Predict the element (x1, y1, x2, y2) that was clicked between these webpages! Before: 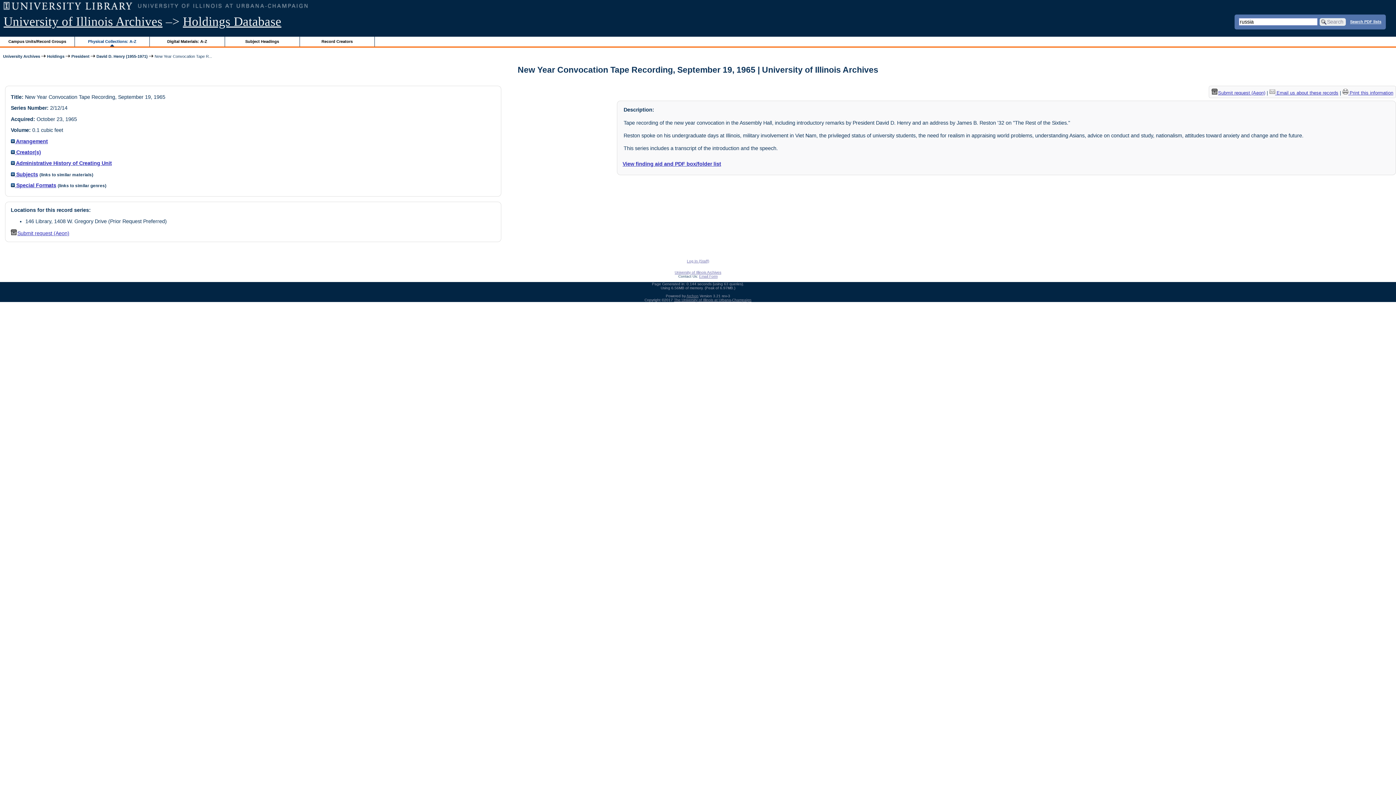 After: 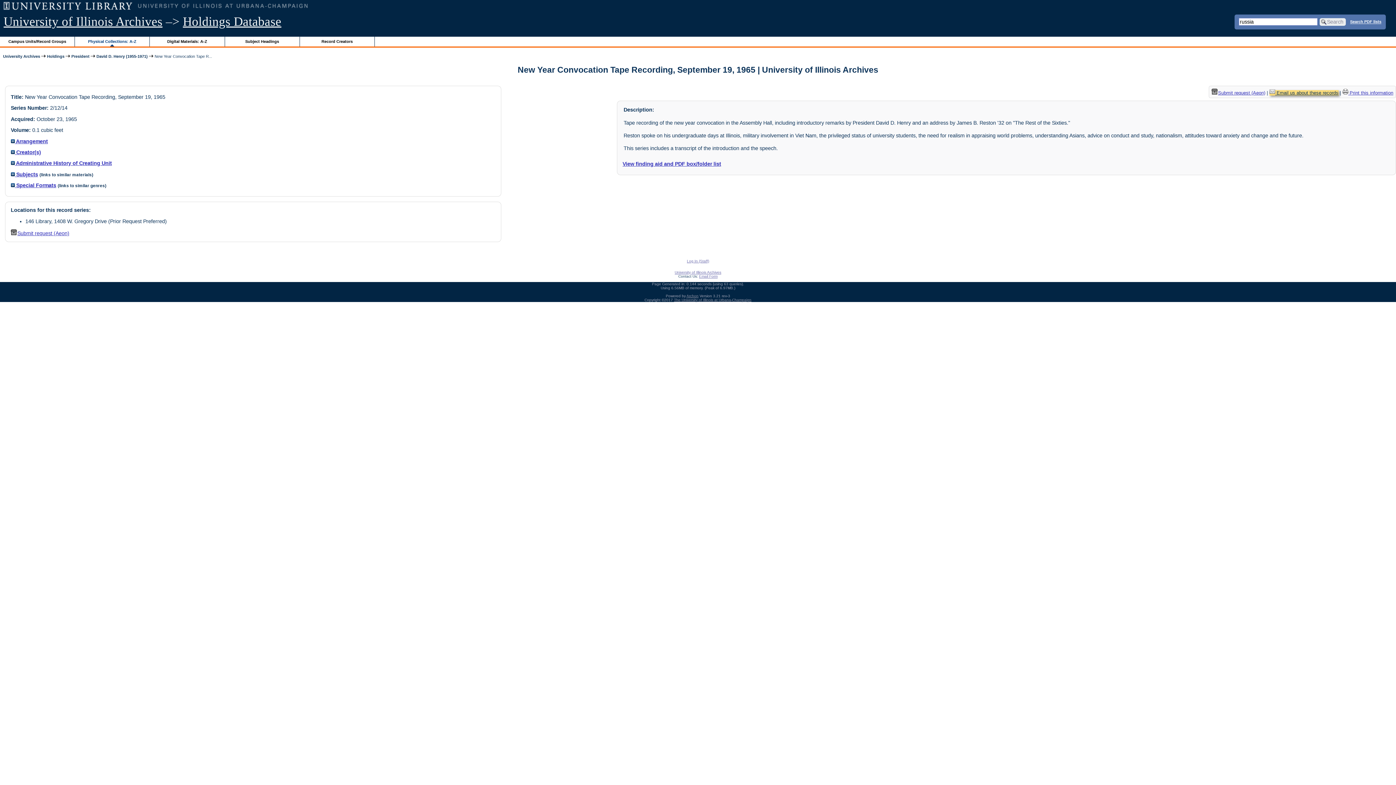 Action: bbox: (1269, 90, 1338, 95) label:  Email us about these records